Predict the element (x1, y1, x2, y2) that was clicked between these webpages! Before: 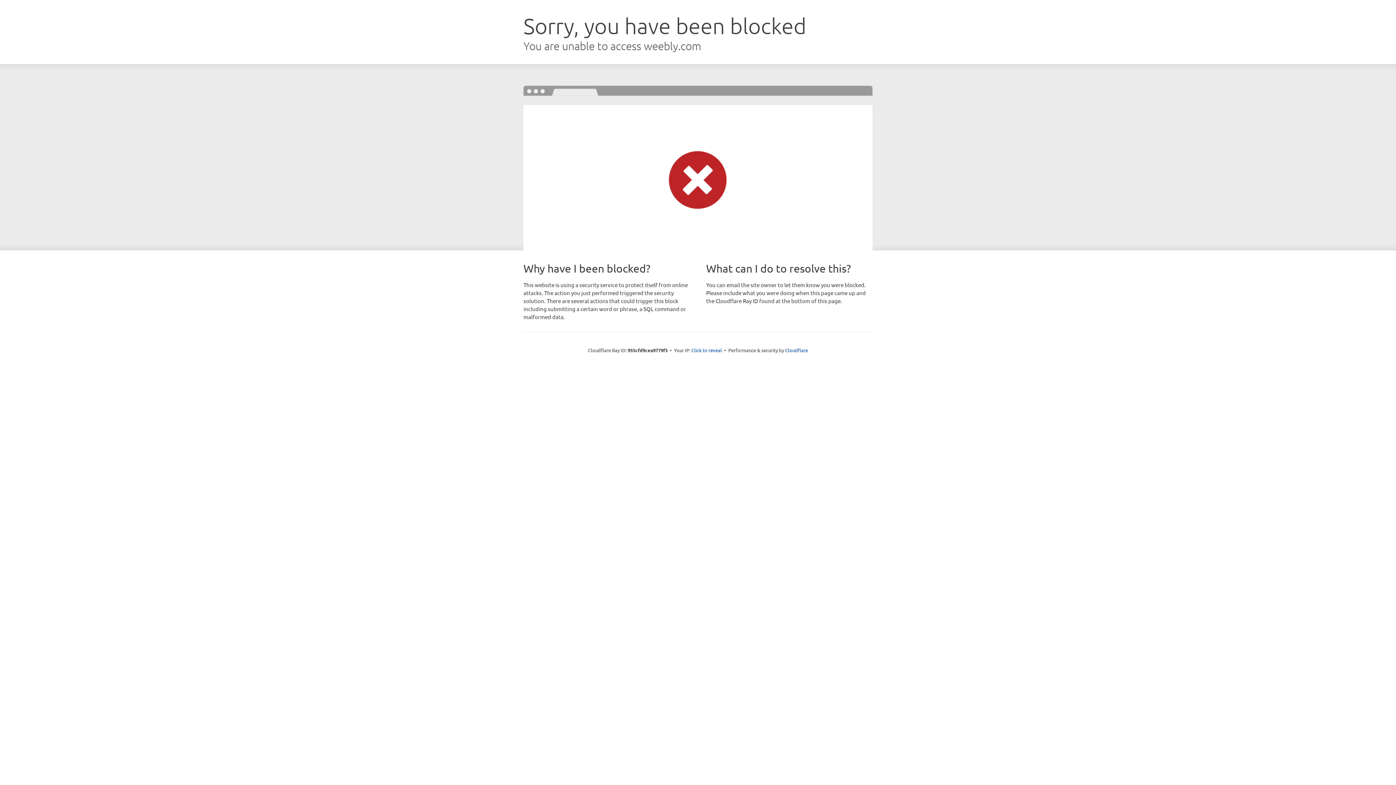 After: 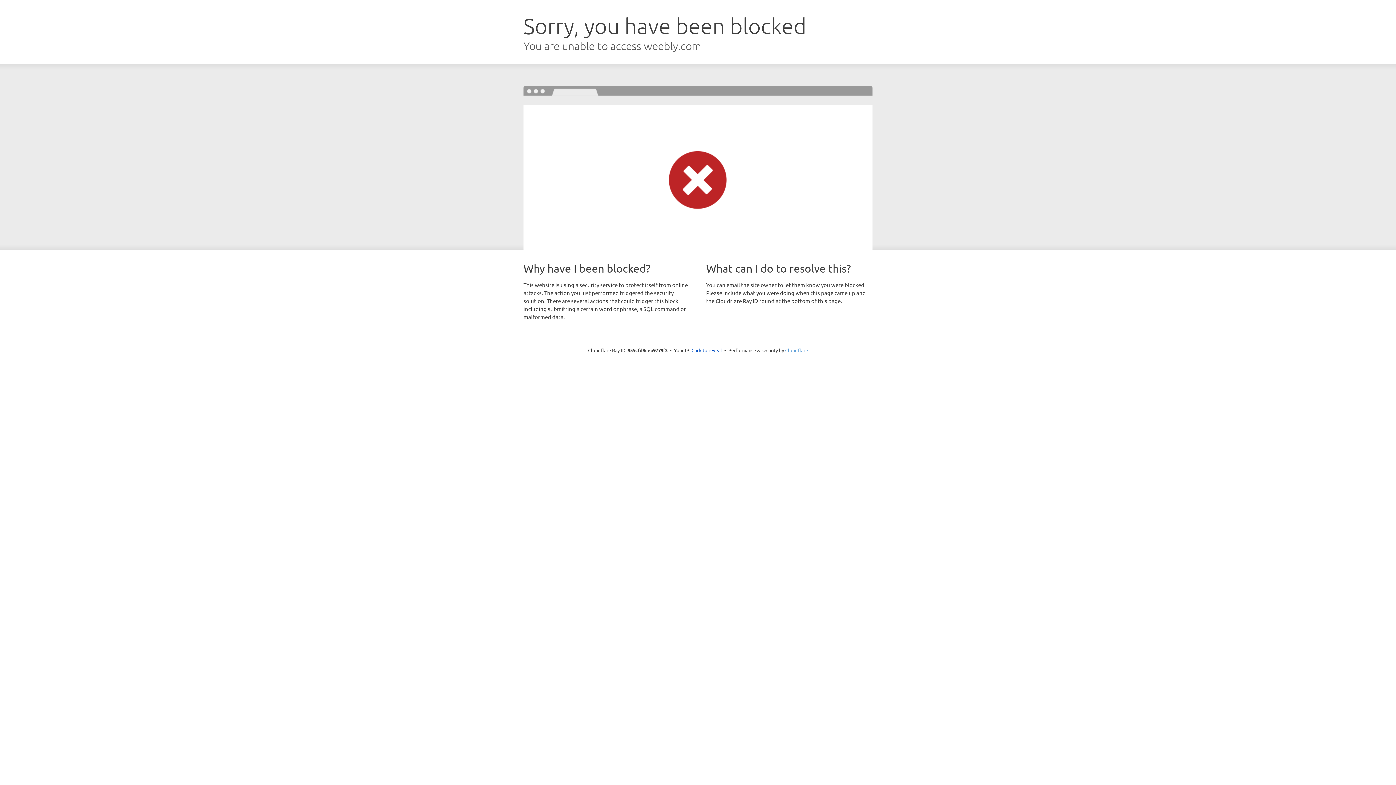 Action: label: Cloudflare bbox: (785, 347, 808, 353)